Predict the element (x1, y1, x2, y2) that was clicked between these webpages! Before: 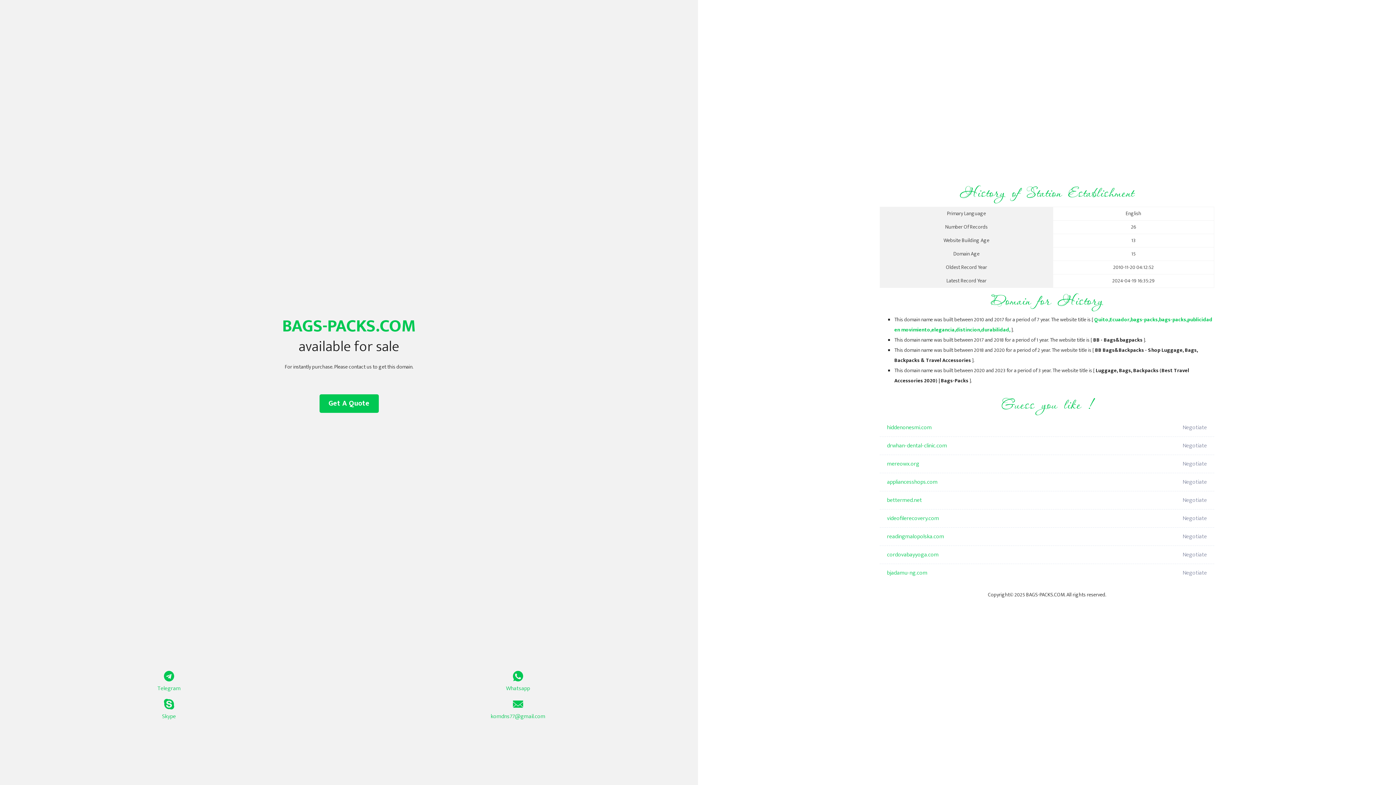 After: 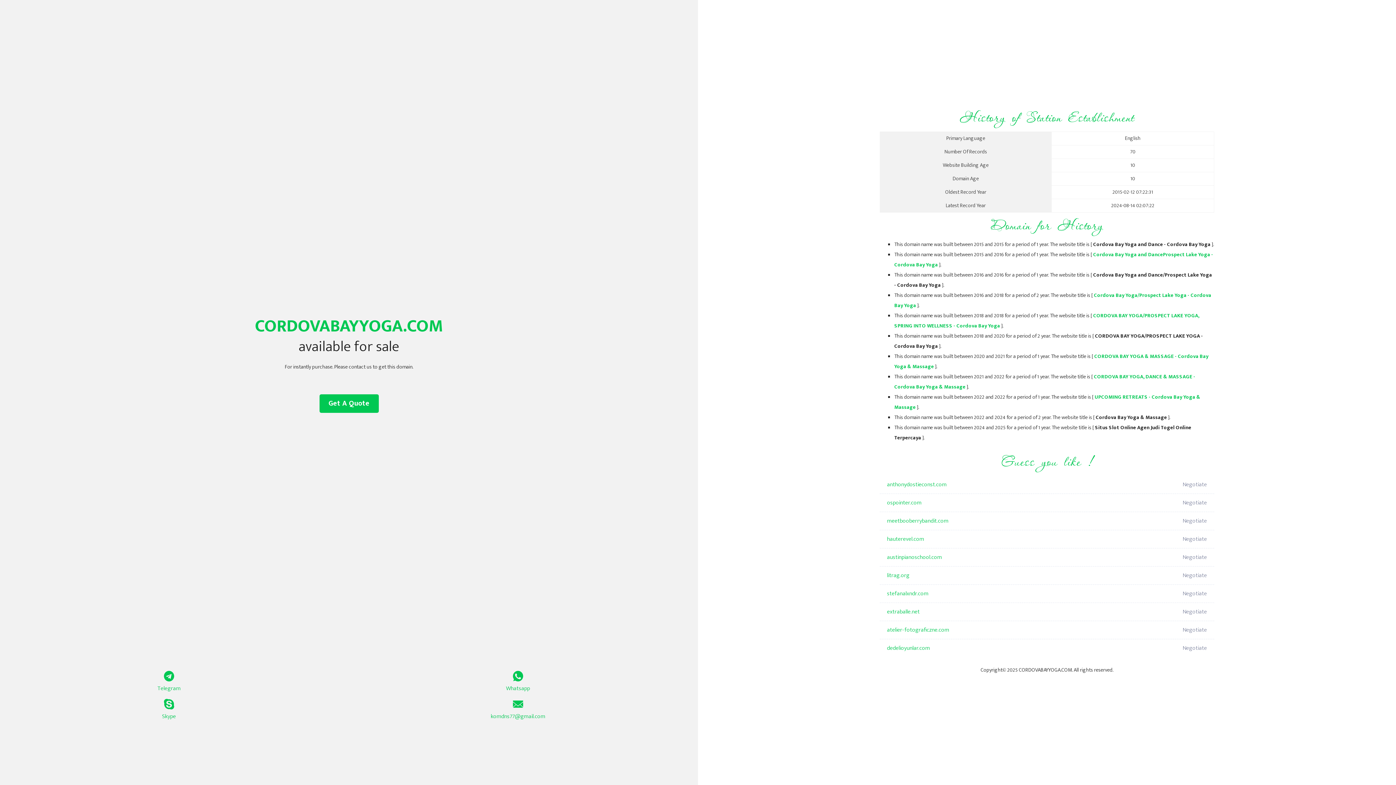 Action: label: cordovabayyoga.com bbox: (887, 546, 1098, 564)